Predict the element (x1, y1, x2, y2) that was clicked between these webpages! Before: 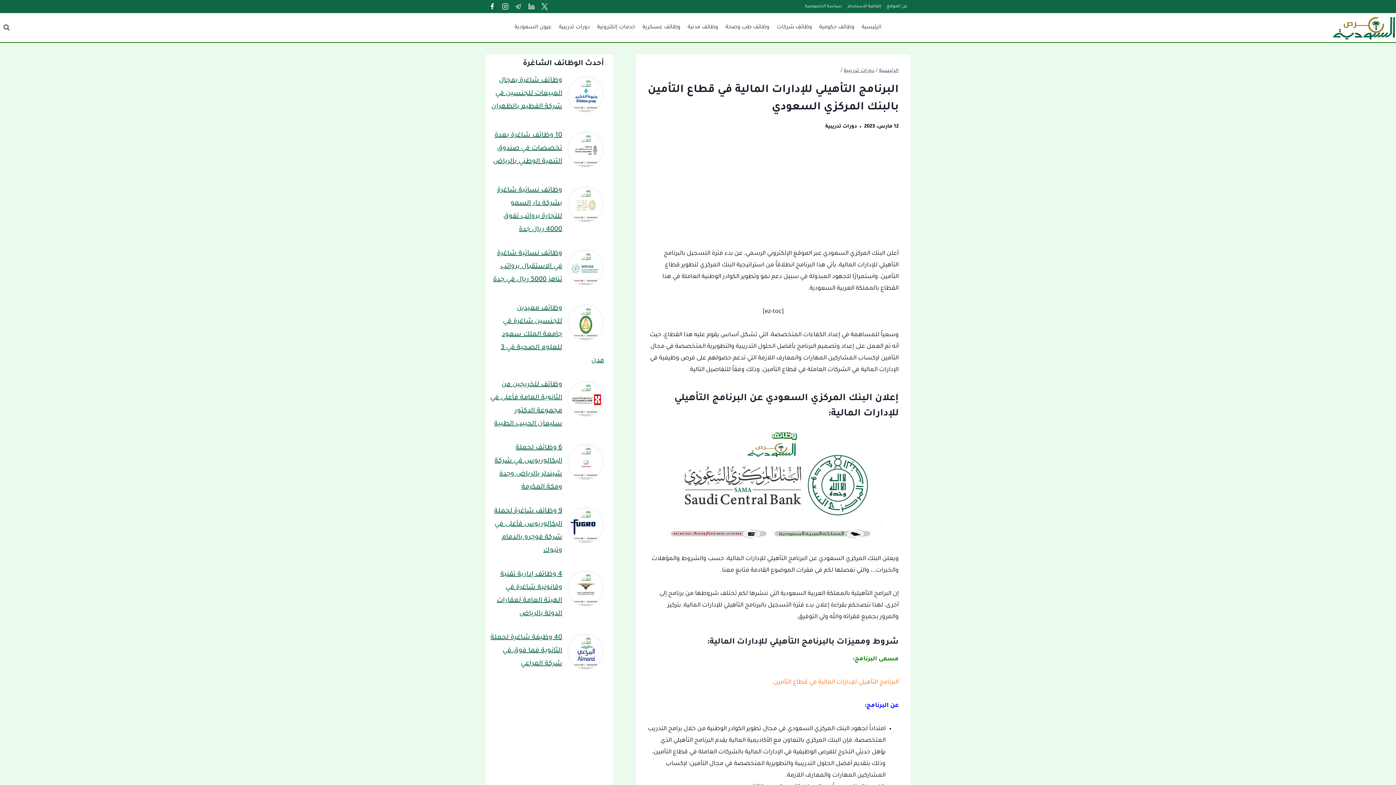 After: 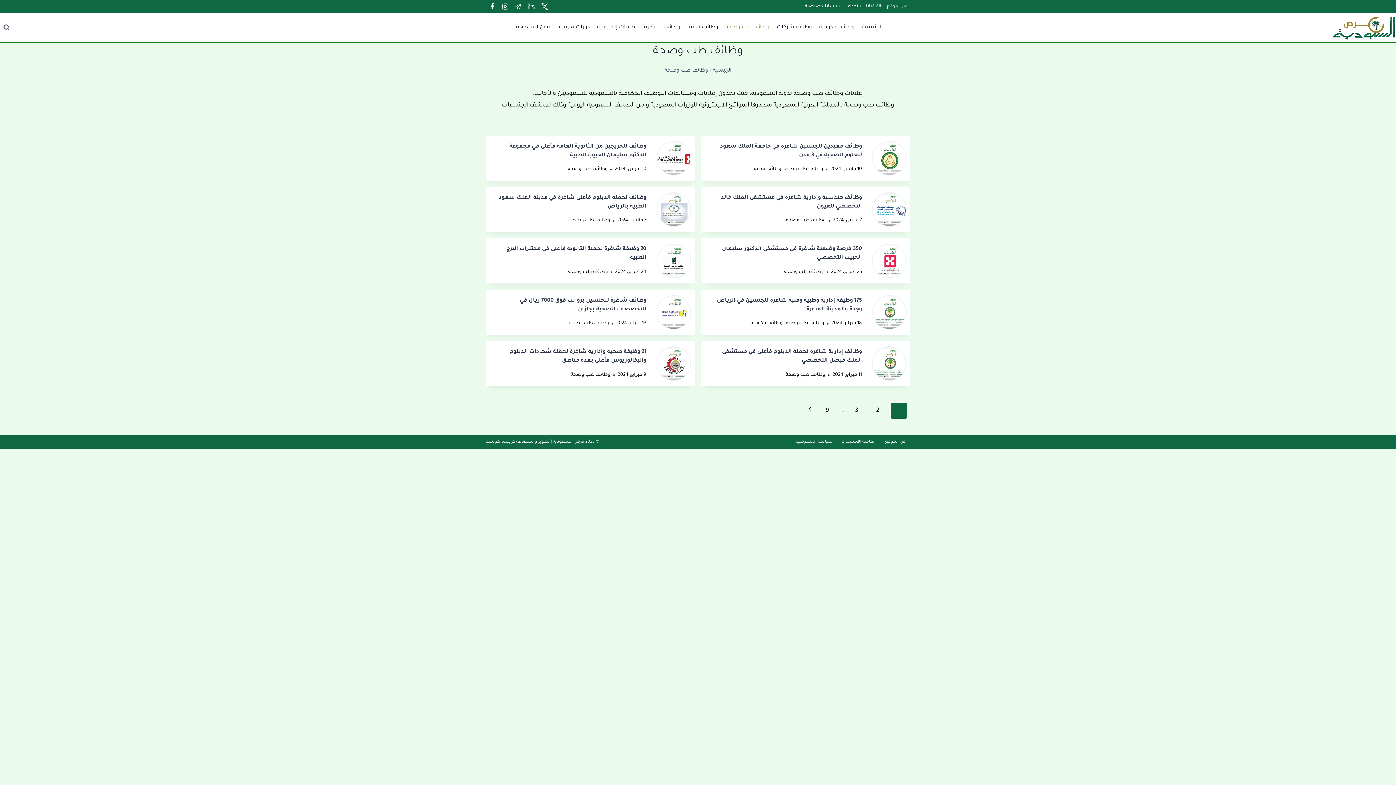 Action: label: وظائف طب وصحة bbox: (722, 19, 773, 36)